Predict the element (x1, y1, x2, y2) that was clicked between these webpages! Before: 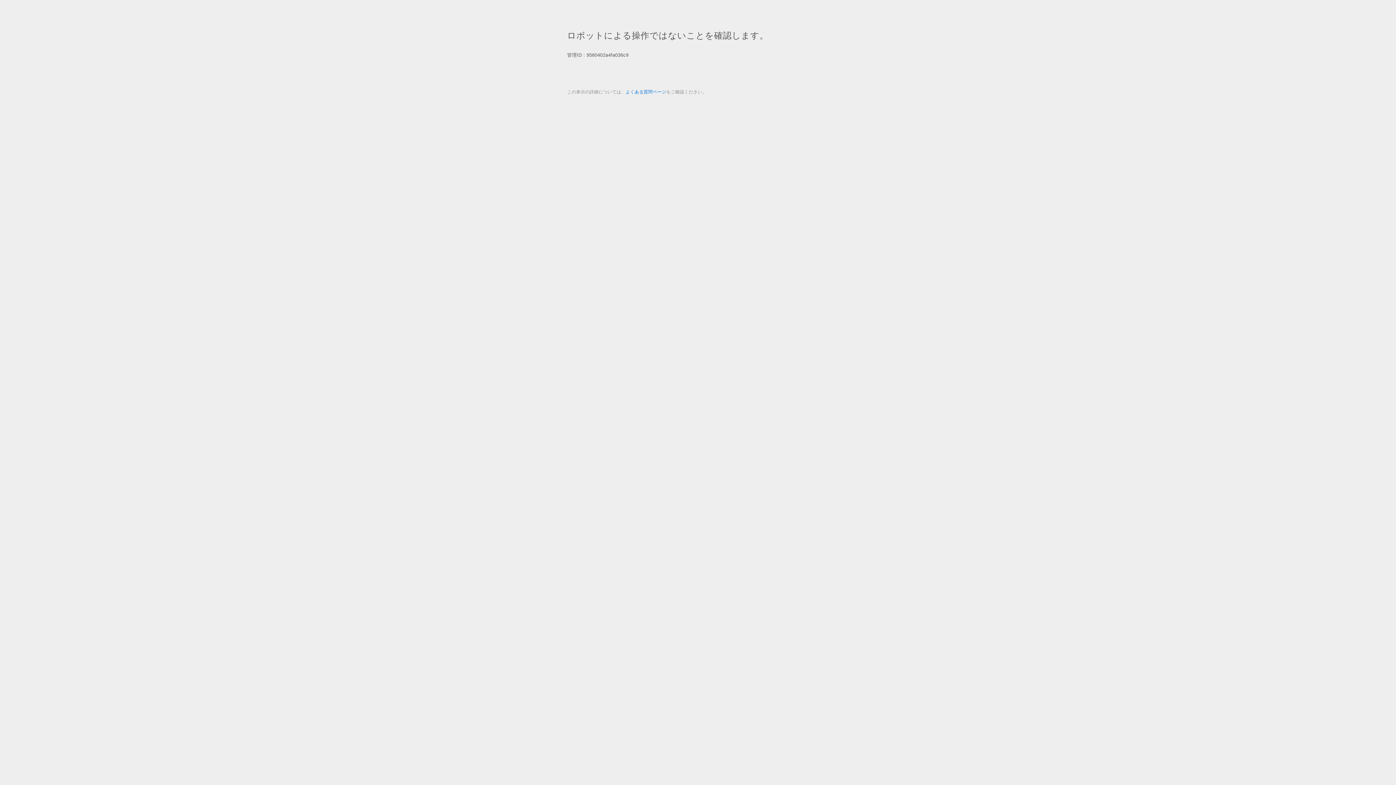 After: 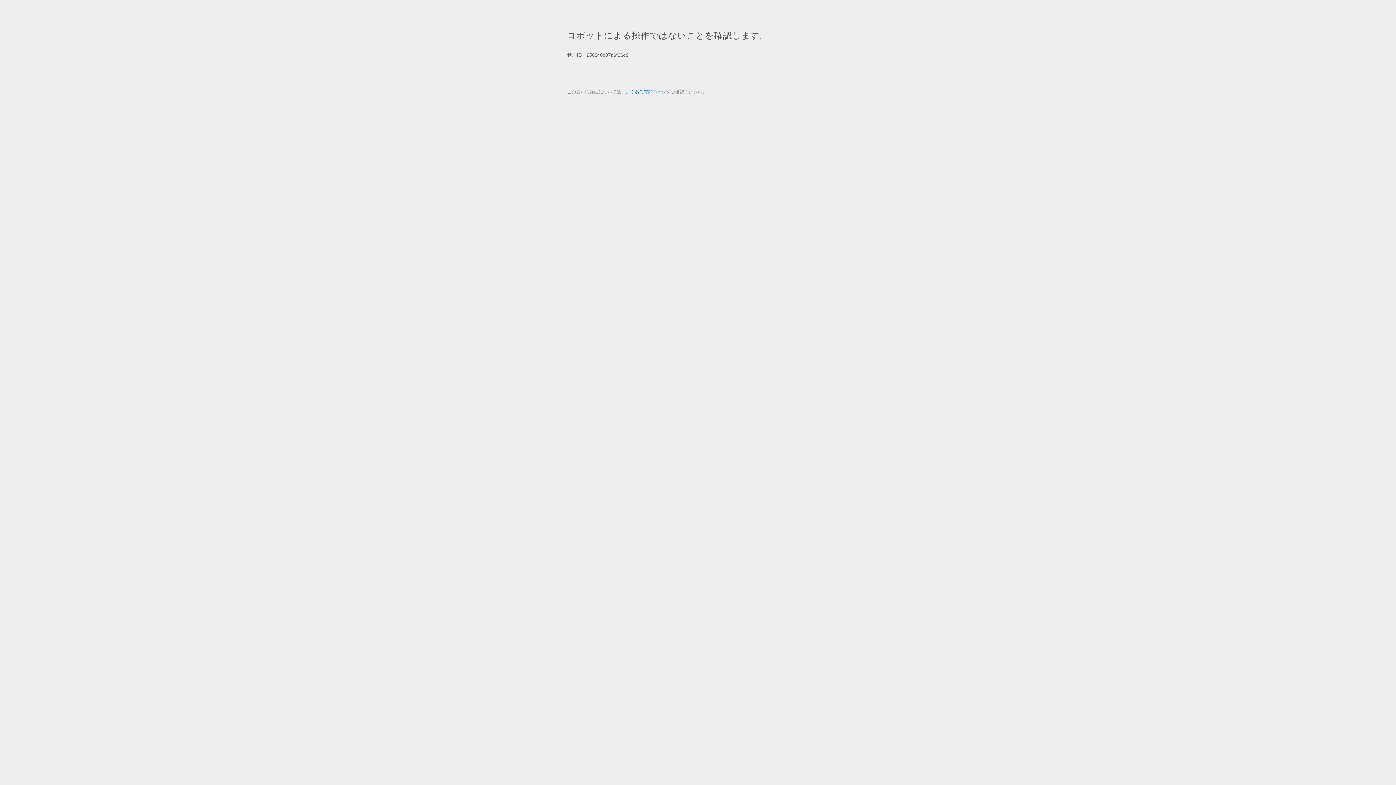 Action: label: よくある質問ページ bbox: (625, 89, 666, 94)